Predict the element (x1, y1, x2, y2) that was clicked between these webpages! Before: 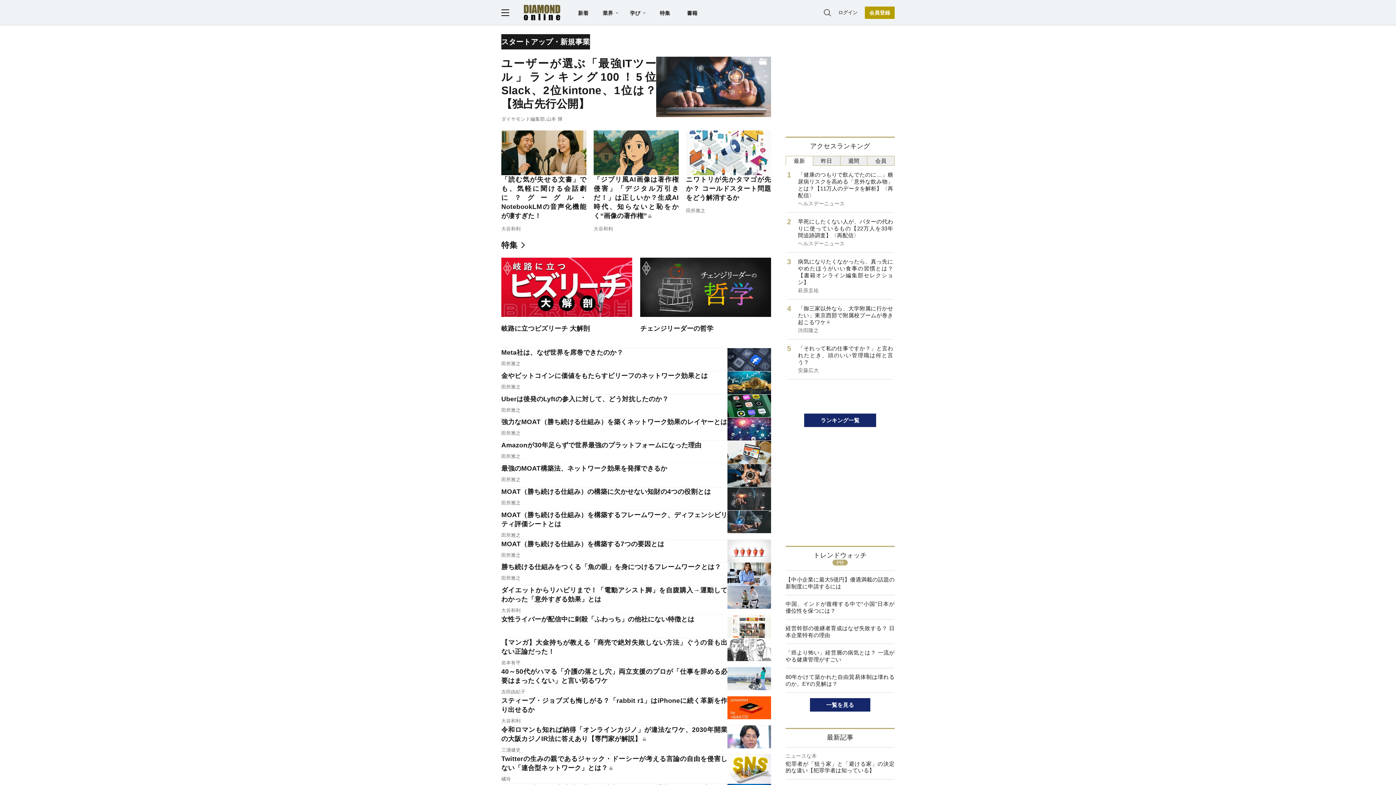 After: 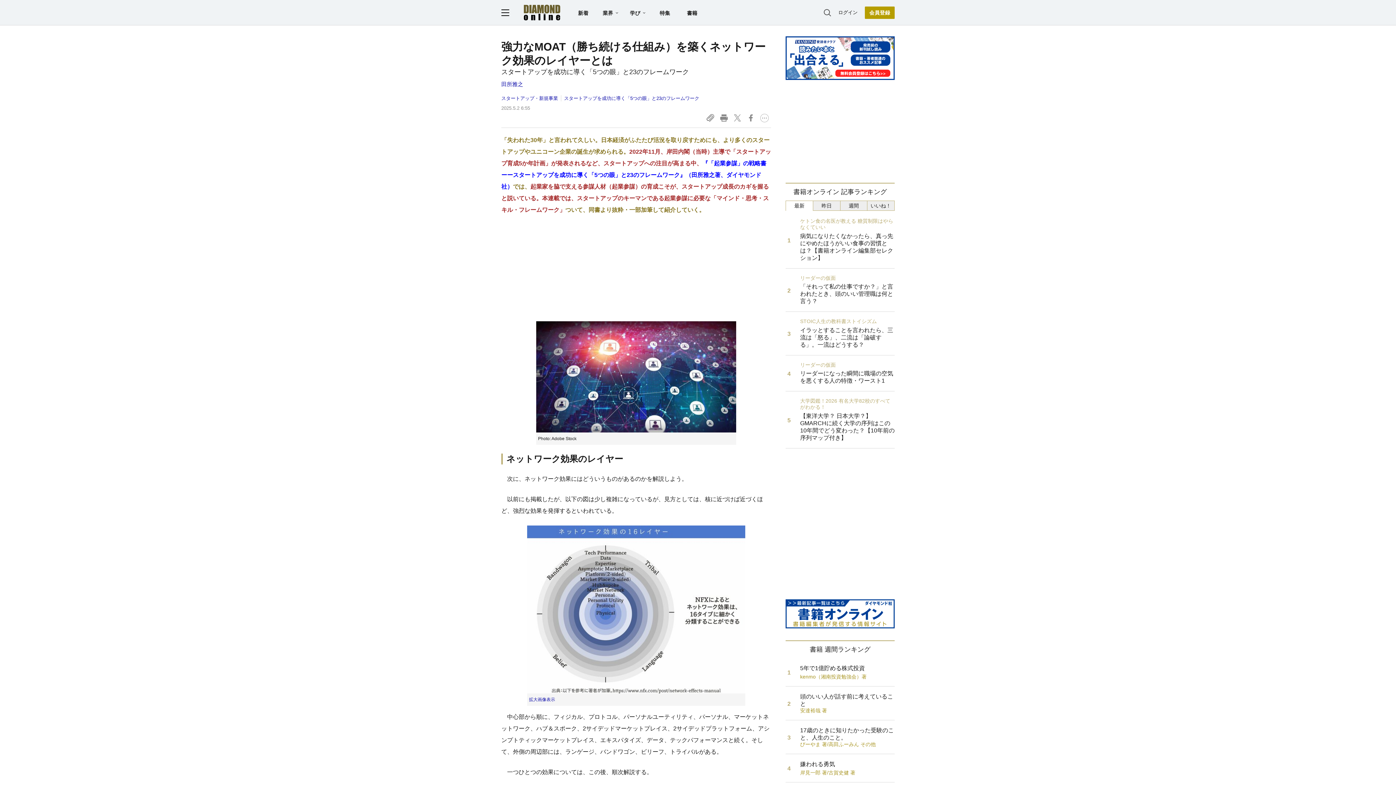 Action: bbox: (501, 417, 727, 427) label: 強力なMOAT（勝ち続ける仕組み）を築くネットワーク効果のレイヤーとは